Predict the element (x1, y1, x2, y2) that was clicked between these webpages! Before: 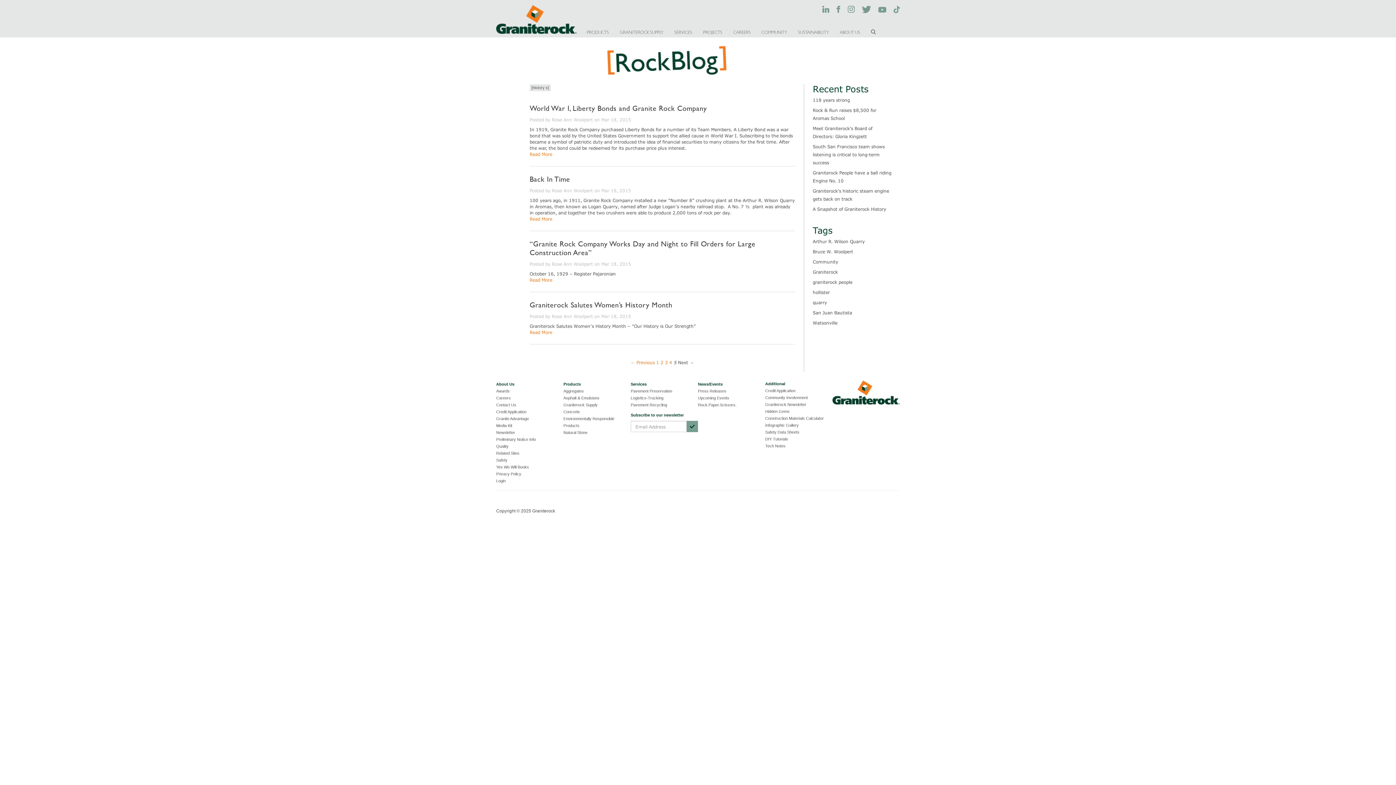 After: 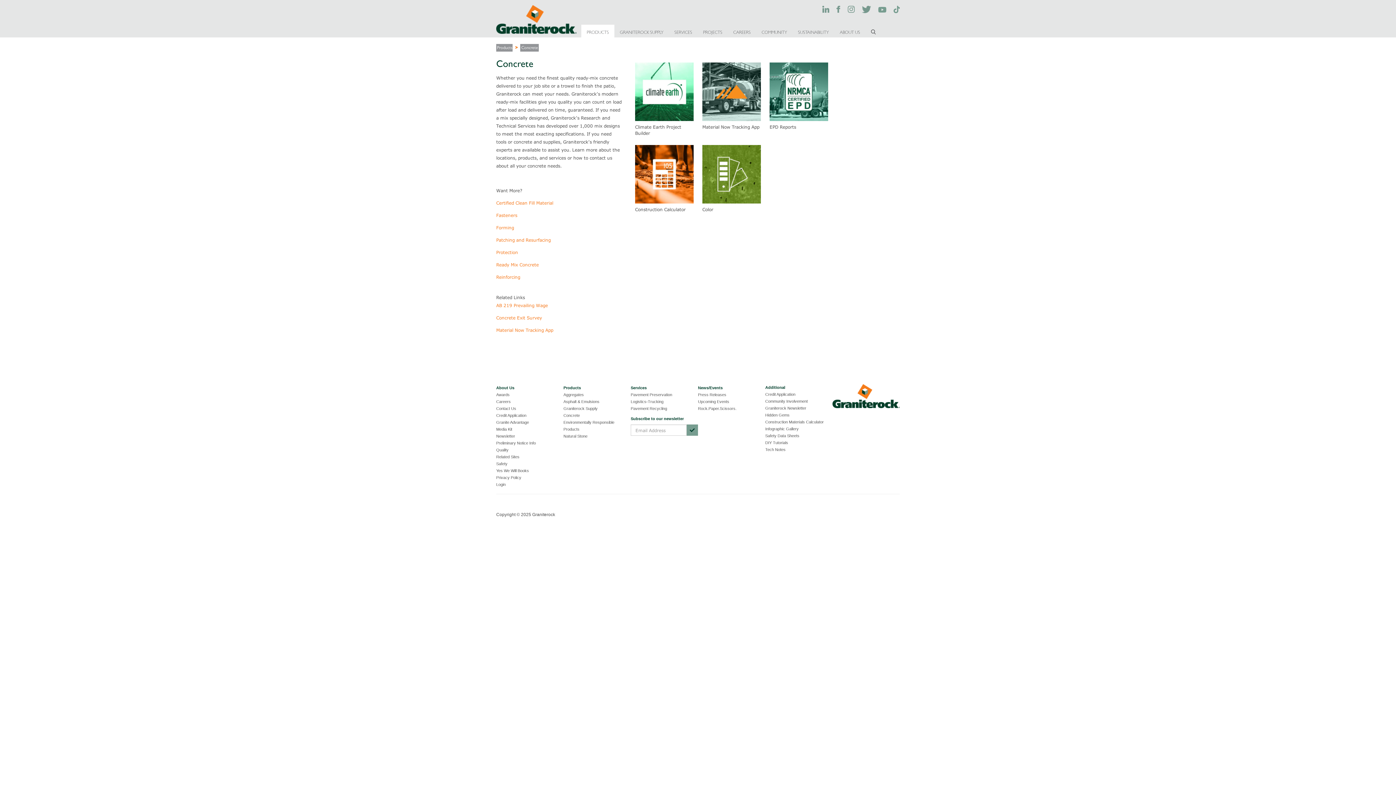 Action: label: Concrete bbox: (563, 409, 580, 414)